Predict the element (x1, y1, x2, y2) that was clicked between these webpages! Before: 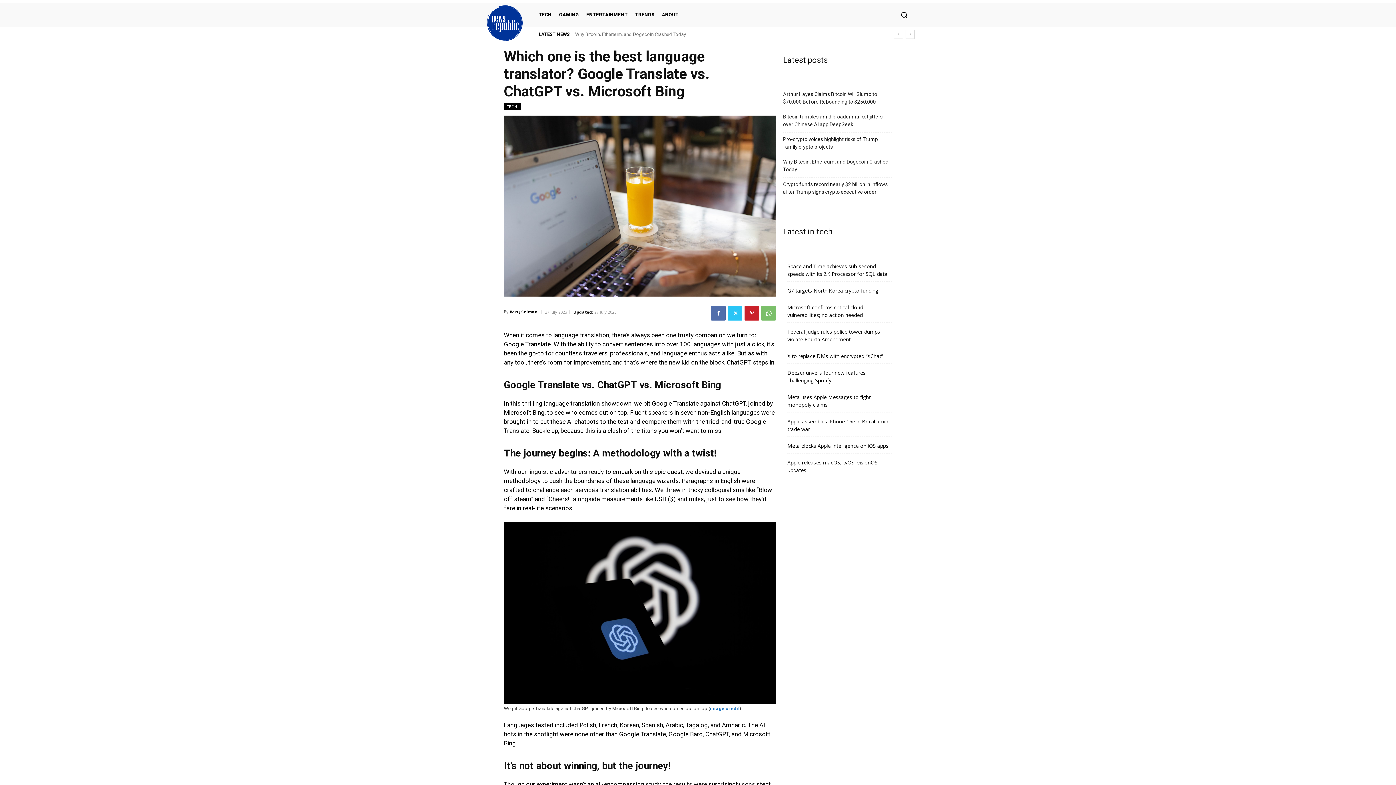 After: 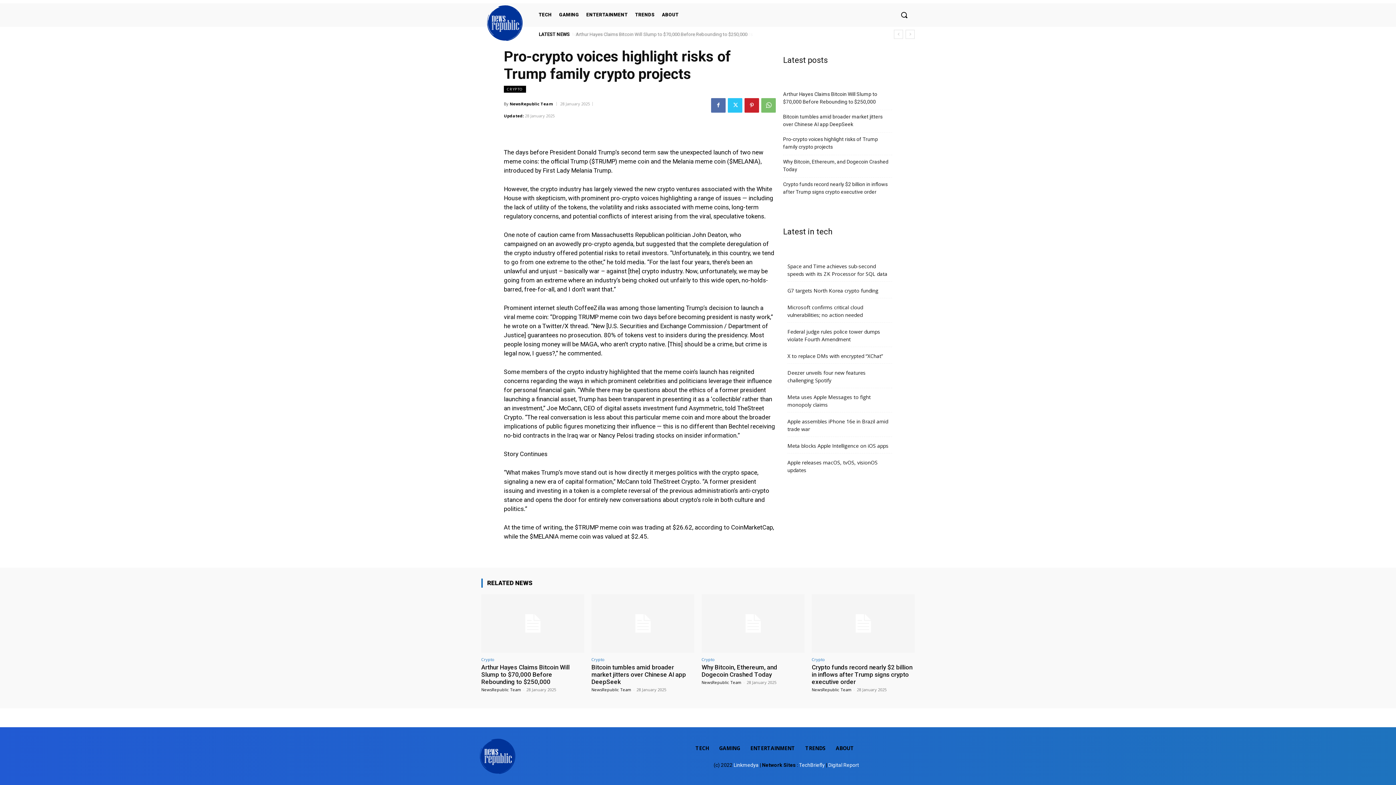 Action: bbox: (783, 135, 892, 150) label: Pro-crypto voices highlight risks of Trump family crypto projects